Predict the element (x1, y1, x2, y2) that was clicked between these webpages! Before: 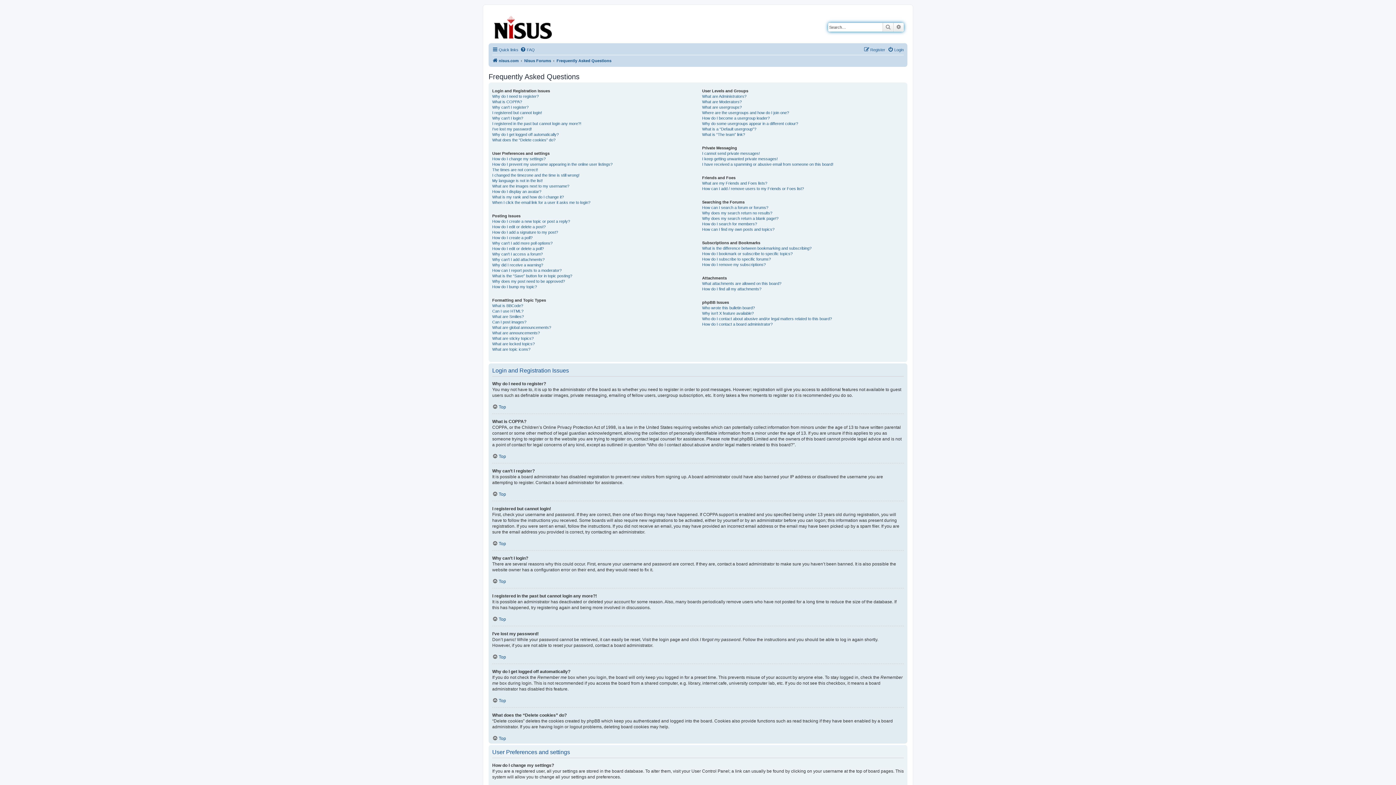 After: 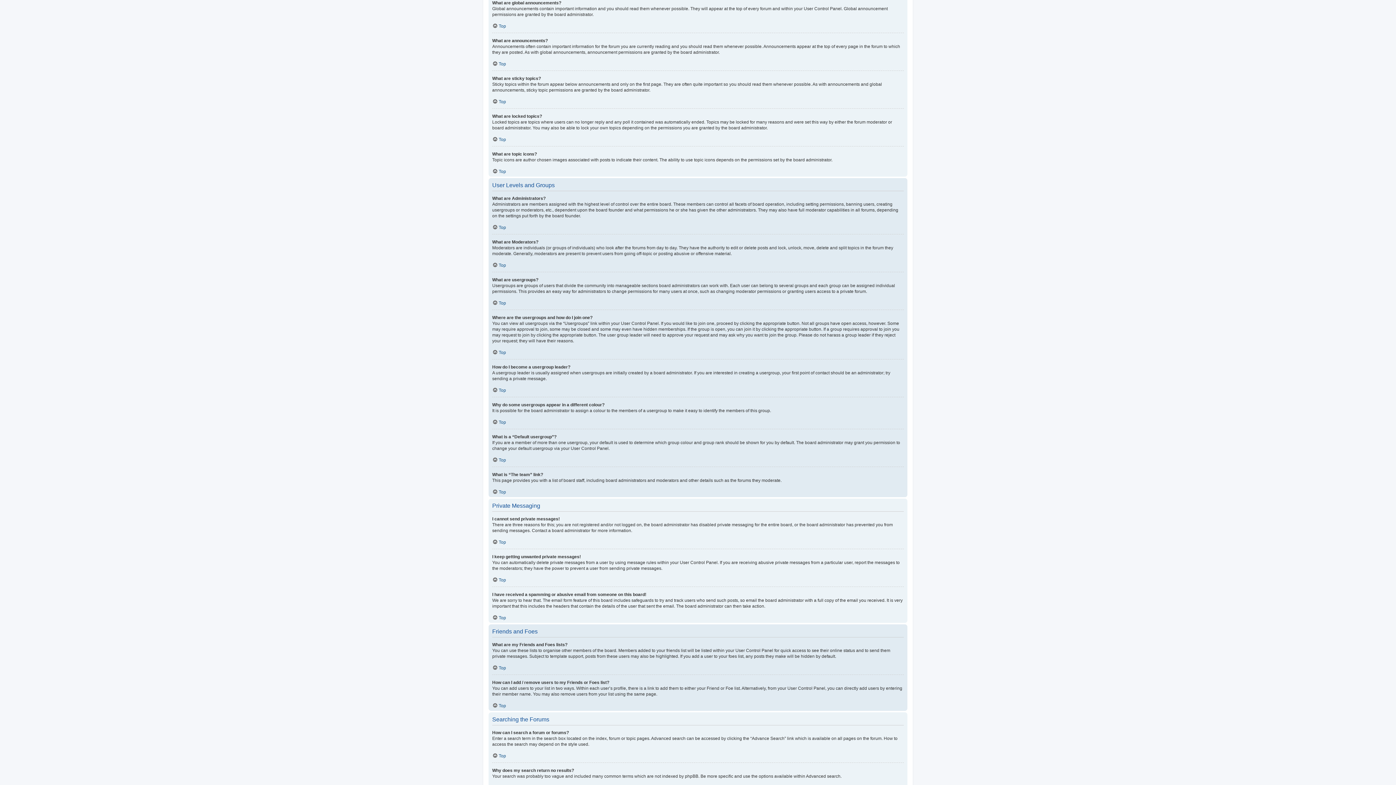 Action: bbox: (492, 325, 551, 330) label: What are global announcements?